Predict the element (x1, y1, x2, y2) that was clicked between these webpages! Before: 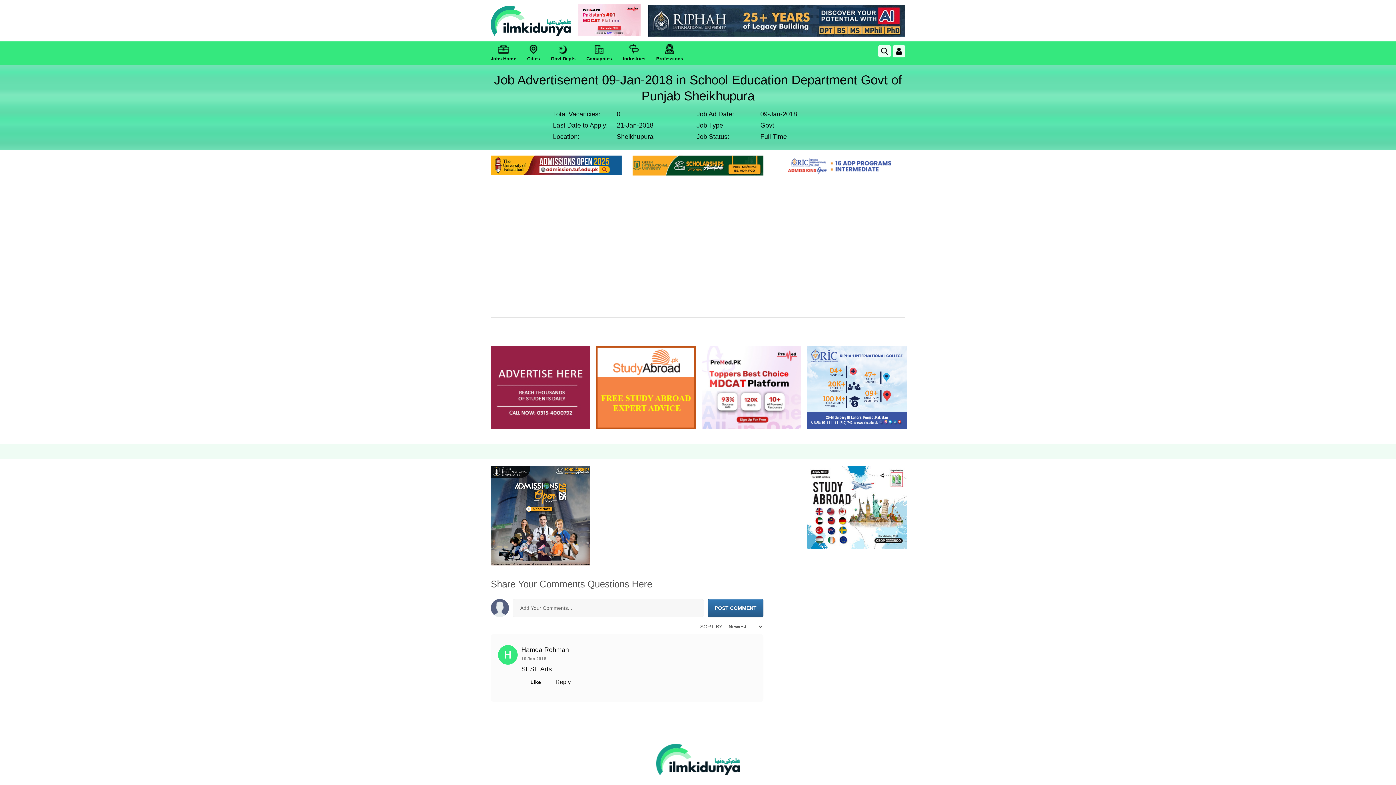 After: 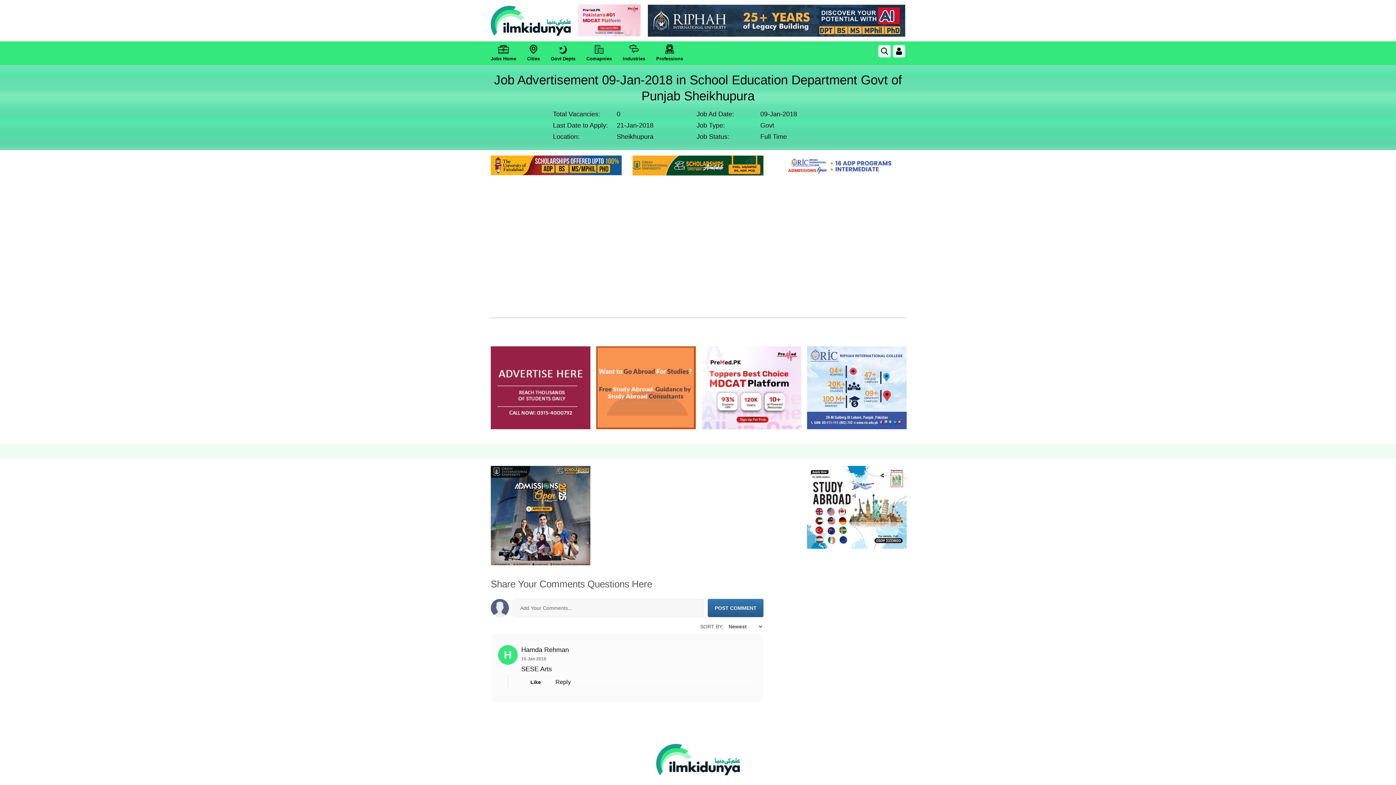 Action: bbox: (807, 346, 906, 429)